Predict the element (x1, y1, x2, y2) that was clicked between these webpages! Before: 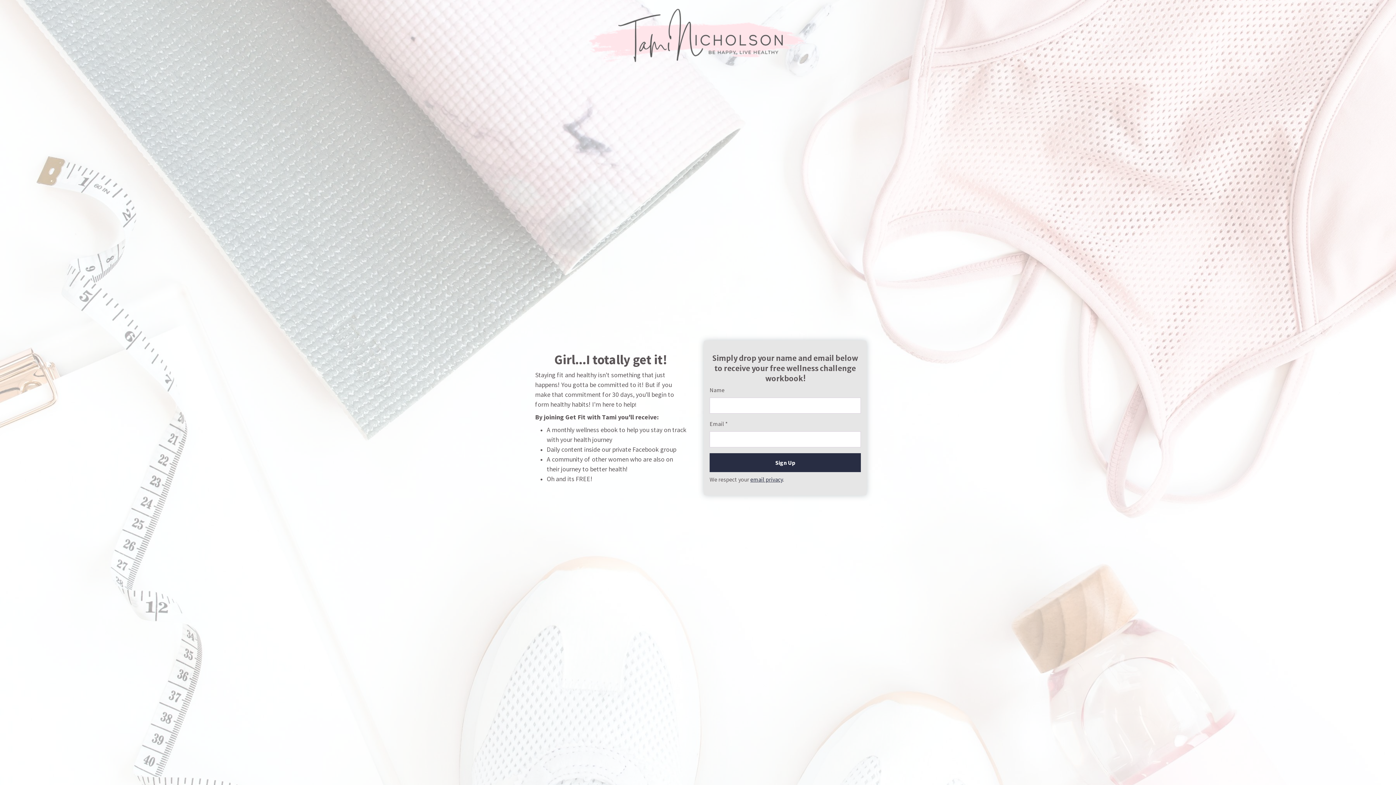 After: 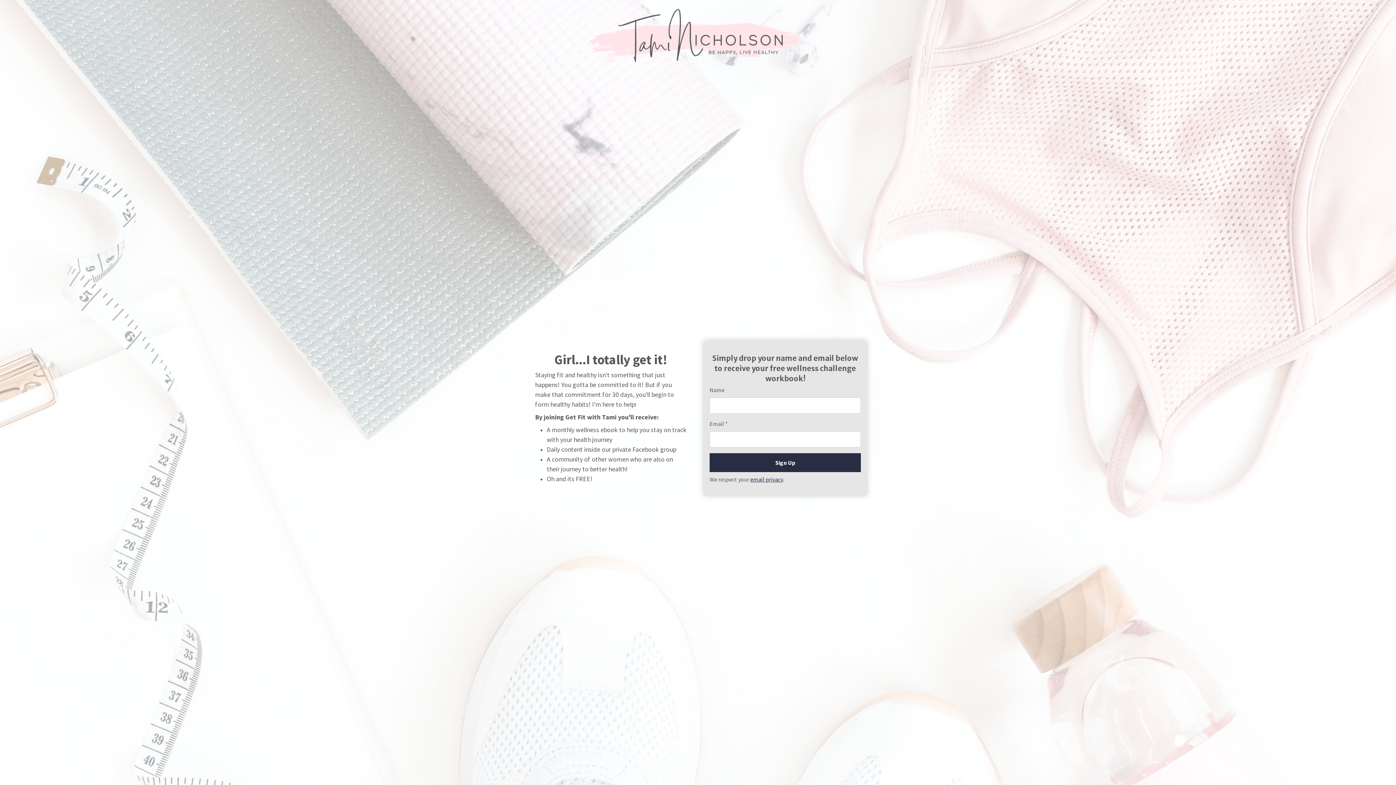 Action: label: email privacy bbox: (750, 475, 782, 483)